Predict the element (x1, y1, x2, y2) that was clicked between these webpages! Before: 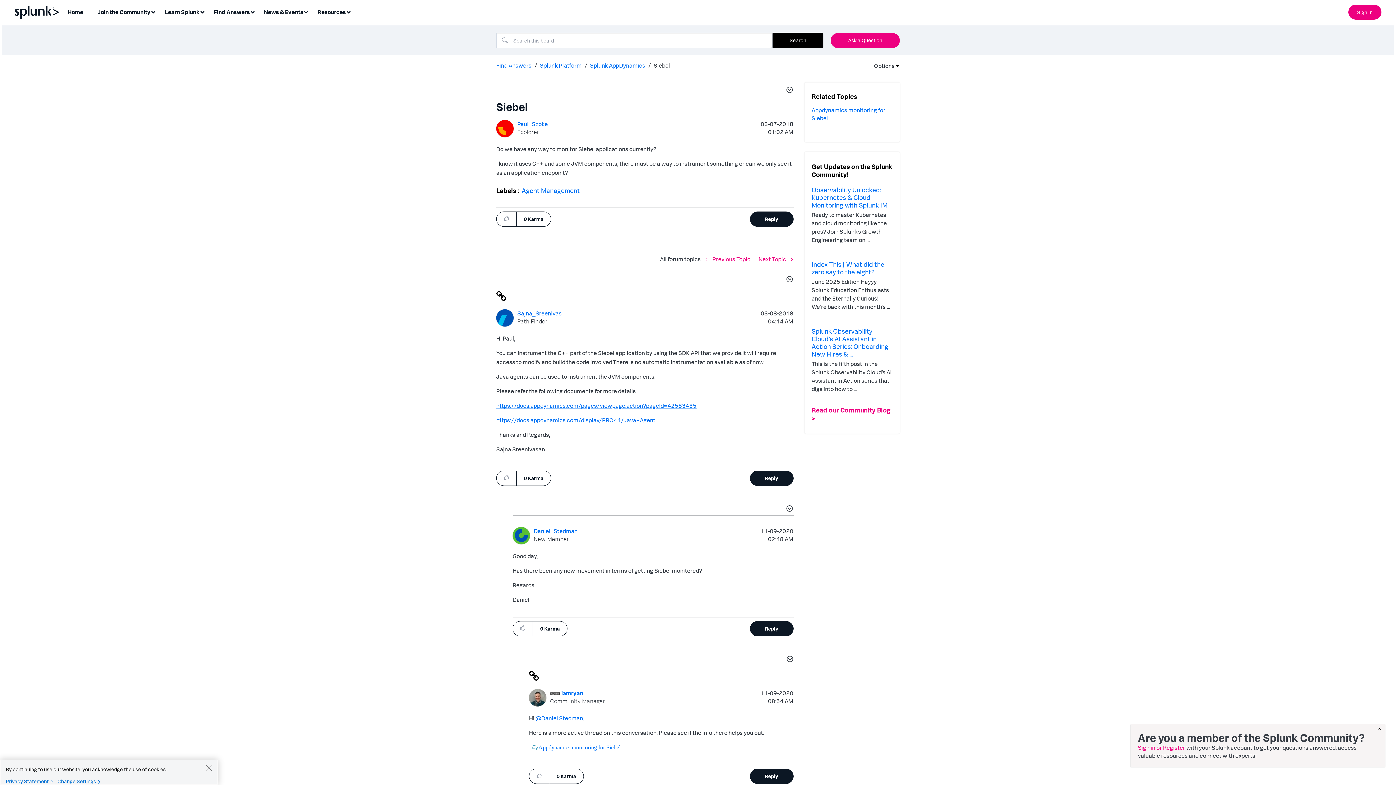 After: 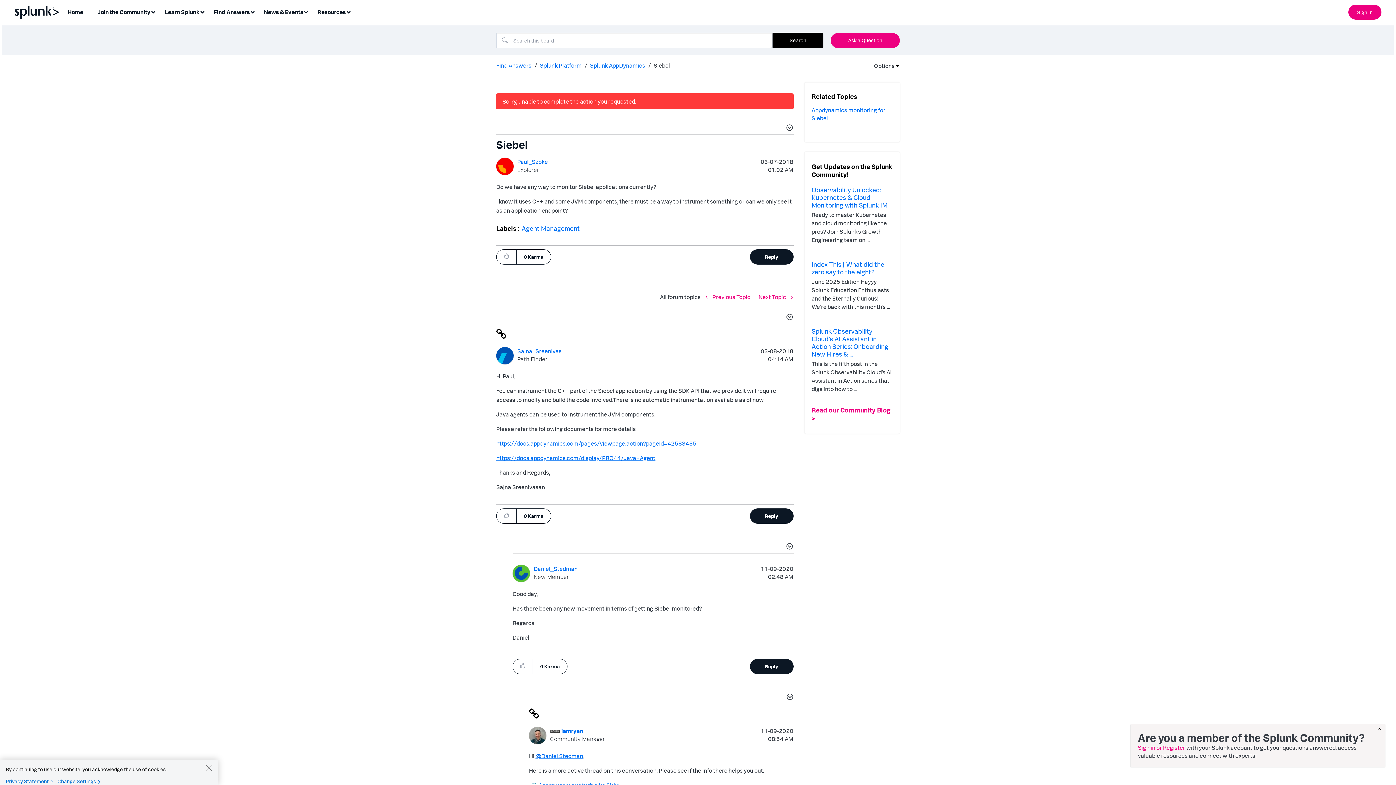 Action: bbox: (496, 211, 516, 225) label: Click here to give karma to this post.